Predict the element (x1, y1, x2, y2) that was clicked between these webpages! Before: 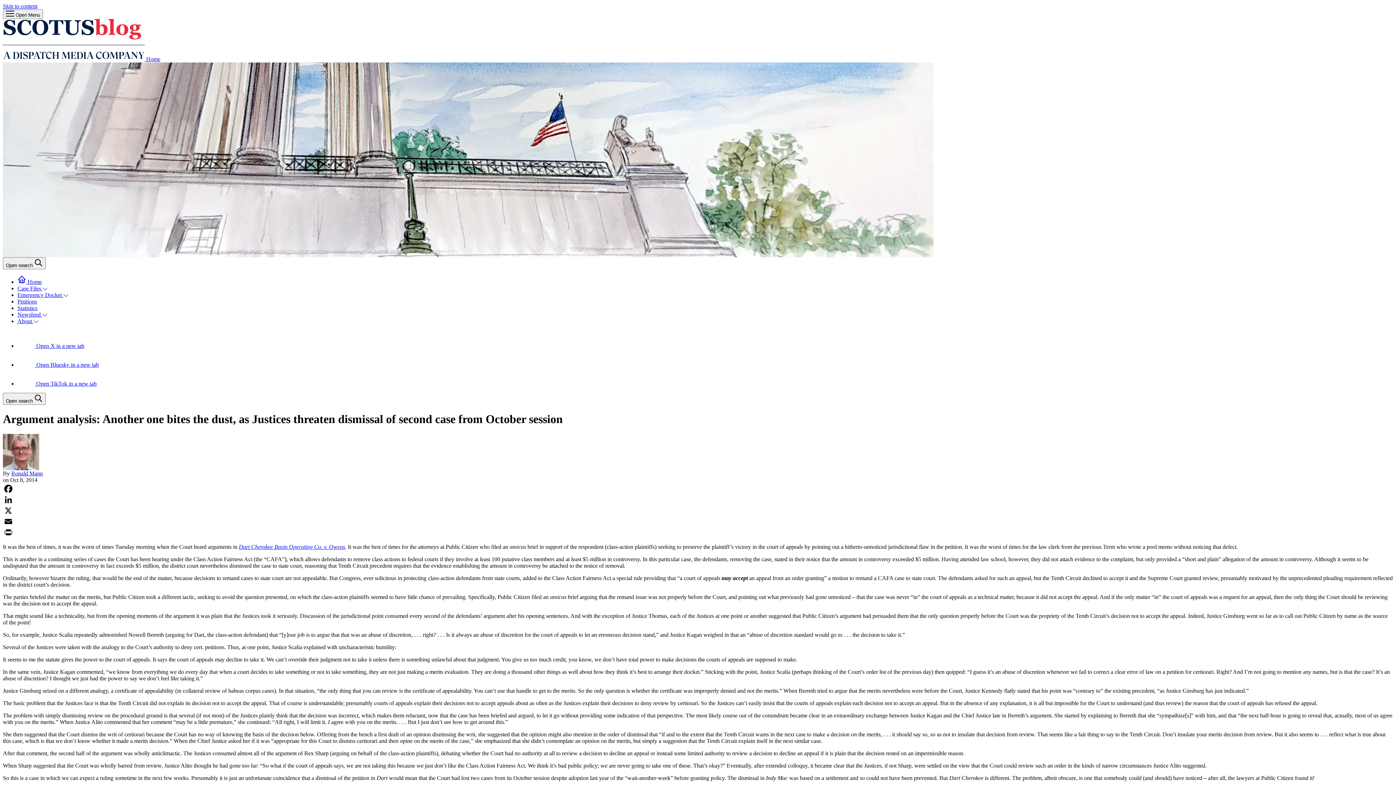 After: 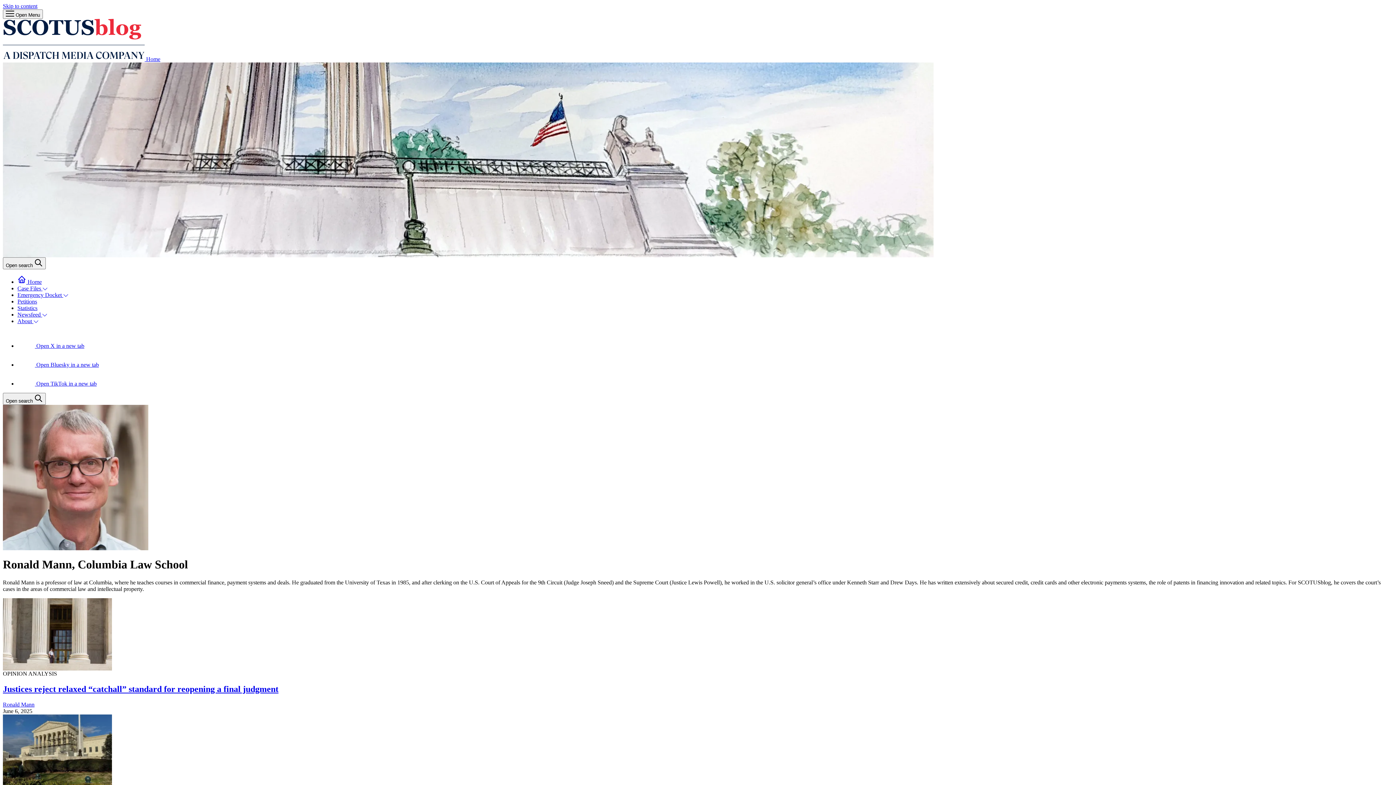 Action: label: Ronald Mann bbox: (11, 470, 42, 476)